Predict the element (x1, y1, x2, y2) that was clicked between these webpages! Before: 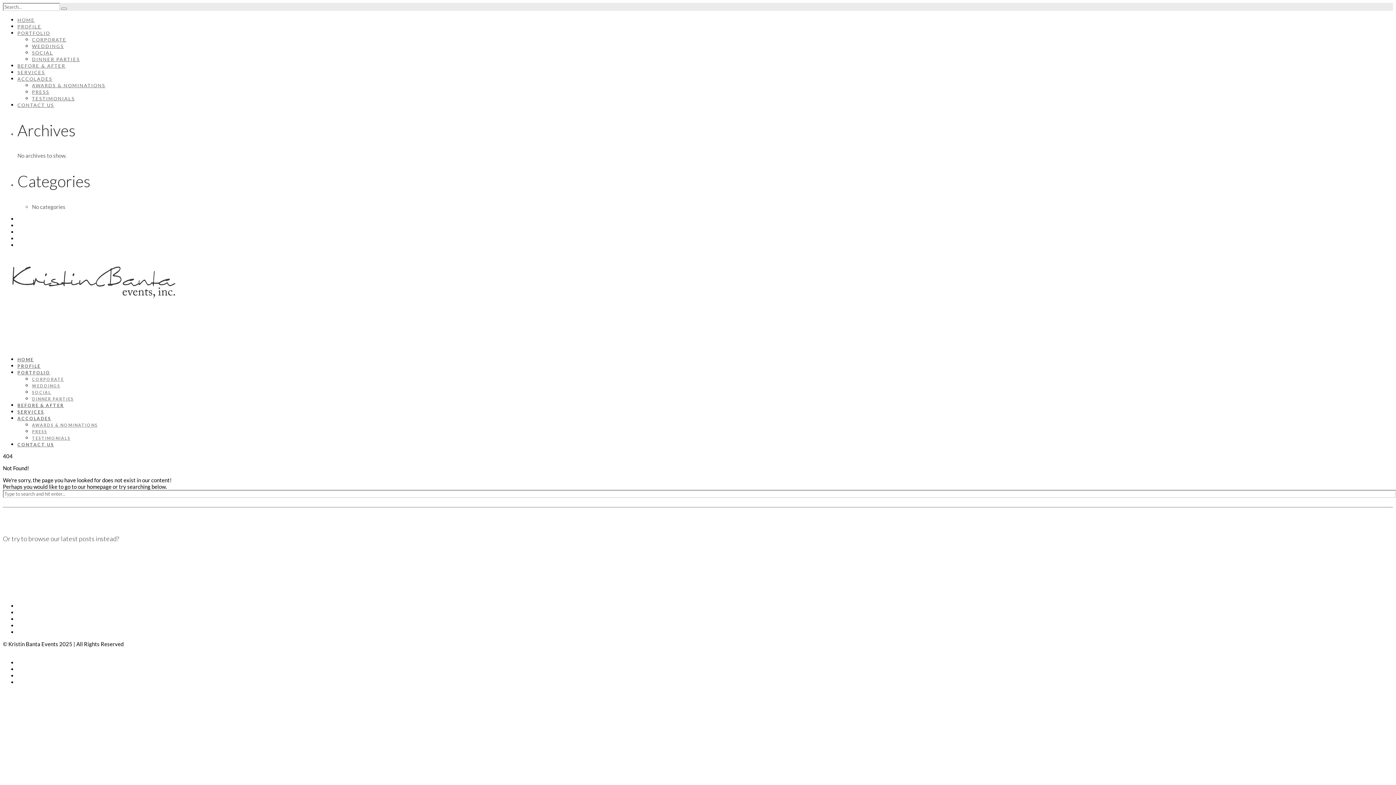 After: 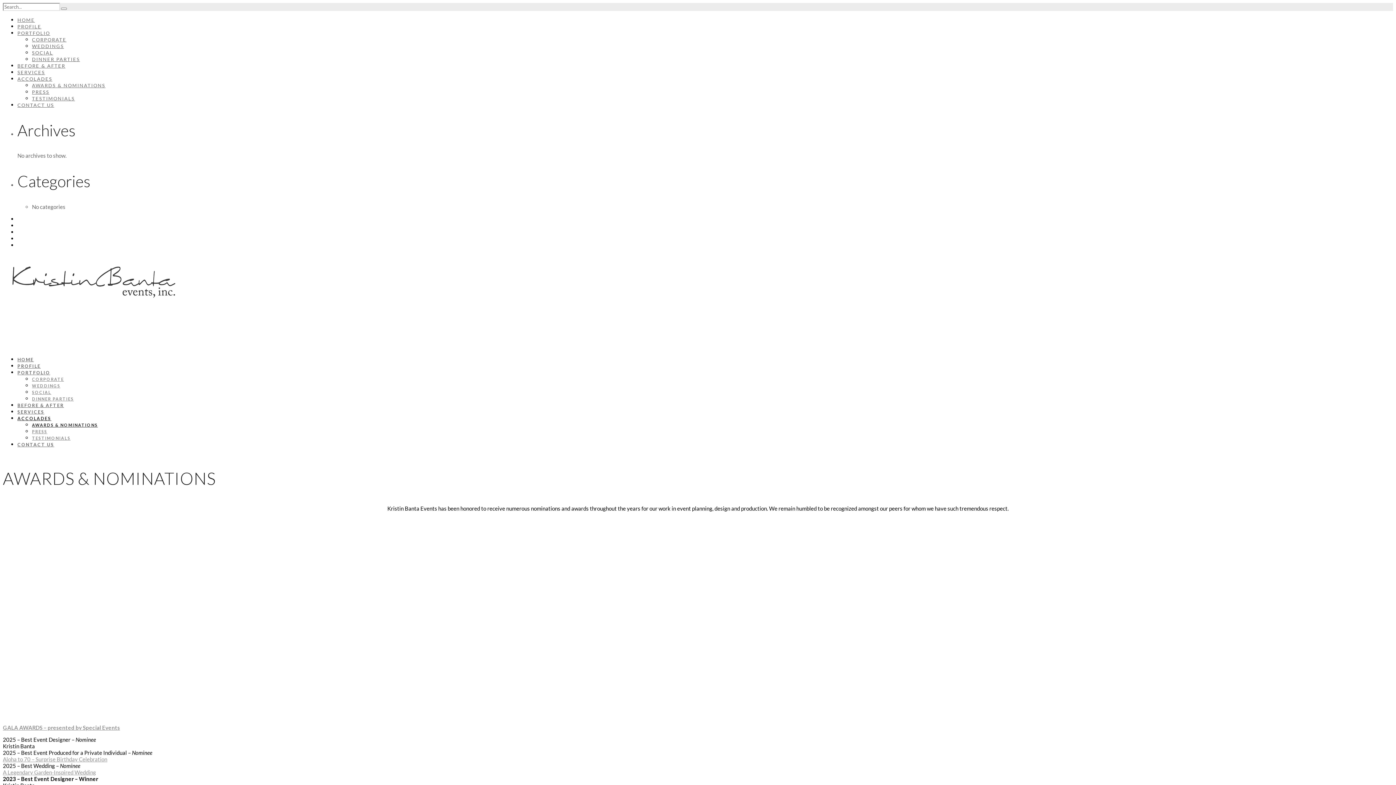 Action: bbox: (32, 422, 97, 427) label: AWARDS & NOMINATIONS